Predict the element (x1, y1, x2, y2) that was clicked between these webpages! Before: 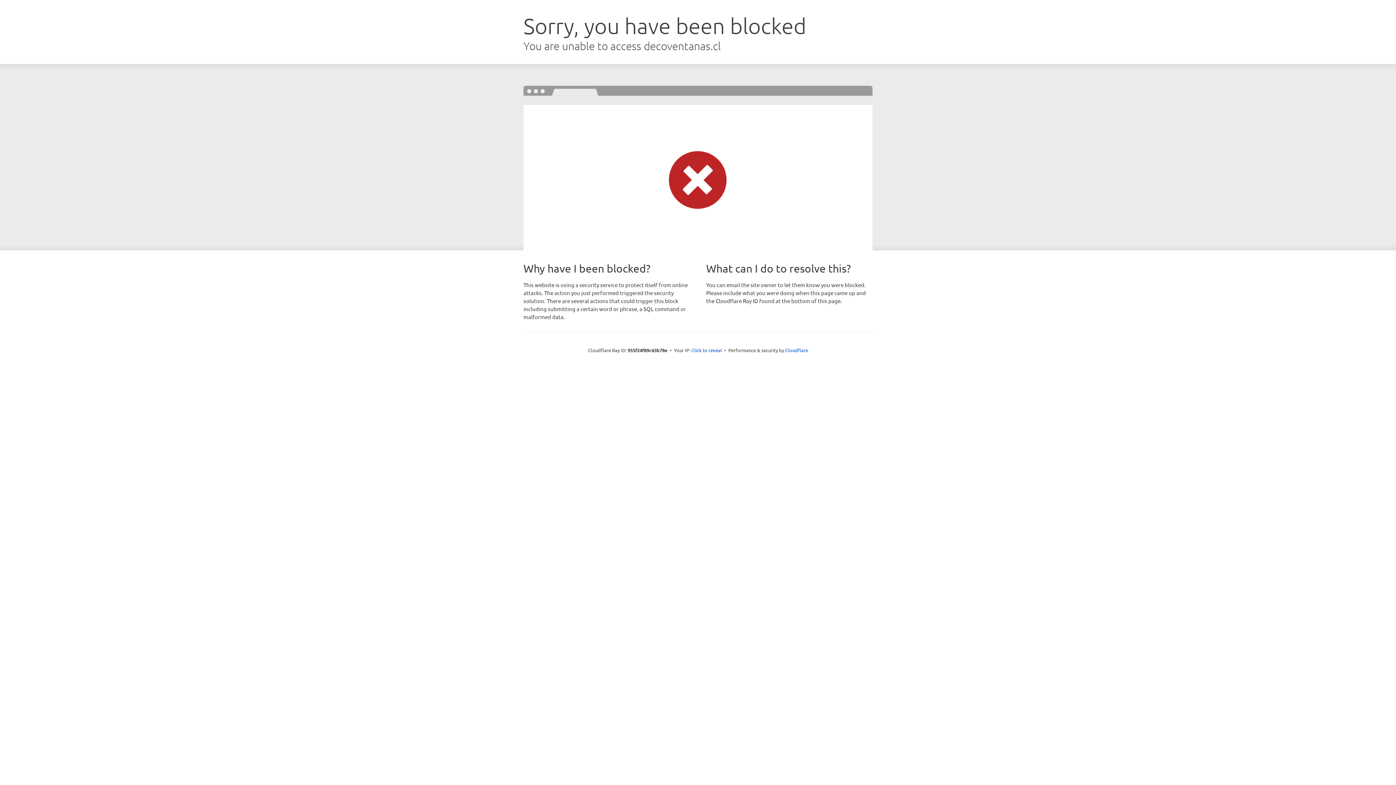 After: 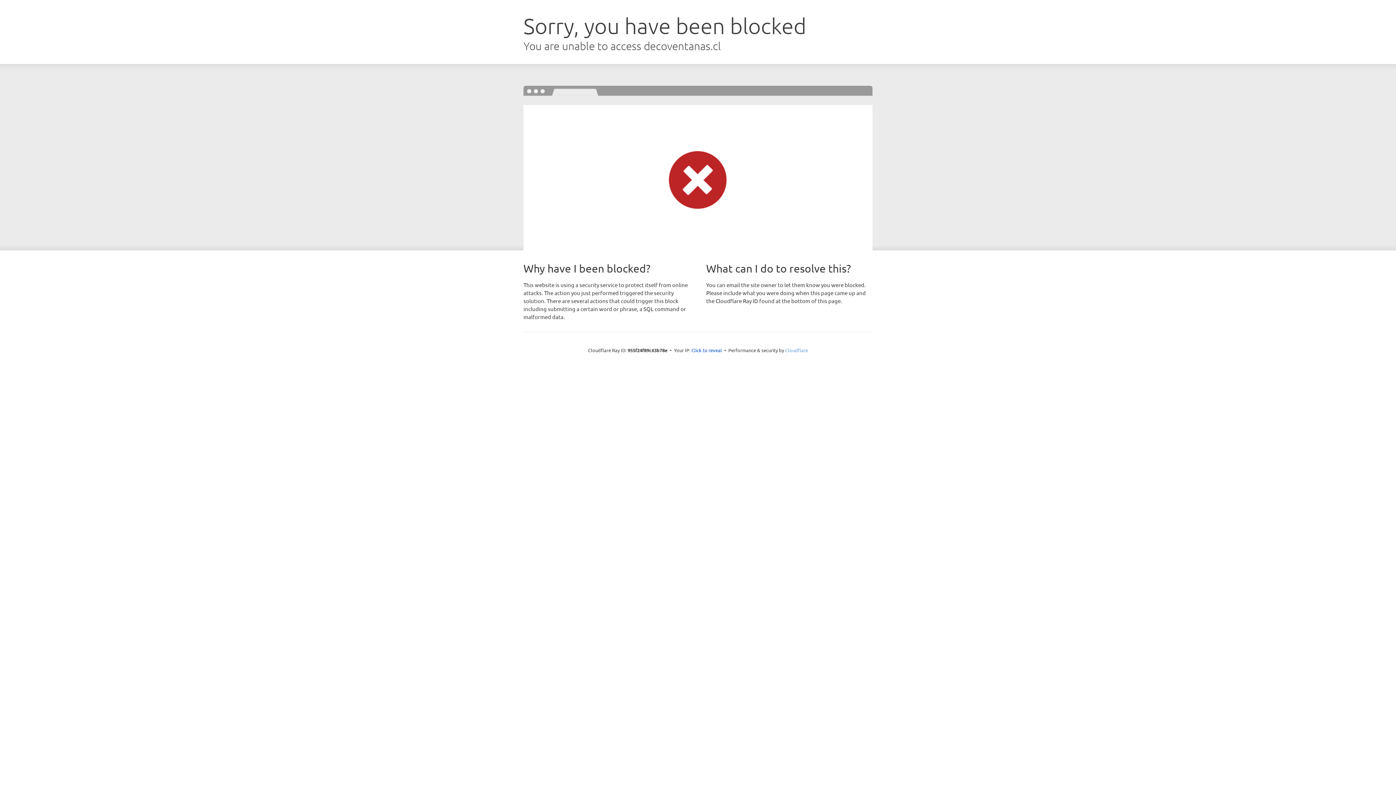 Action: label: Cloudflare bbox: (785, 347, 808, 353)